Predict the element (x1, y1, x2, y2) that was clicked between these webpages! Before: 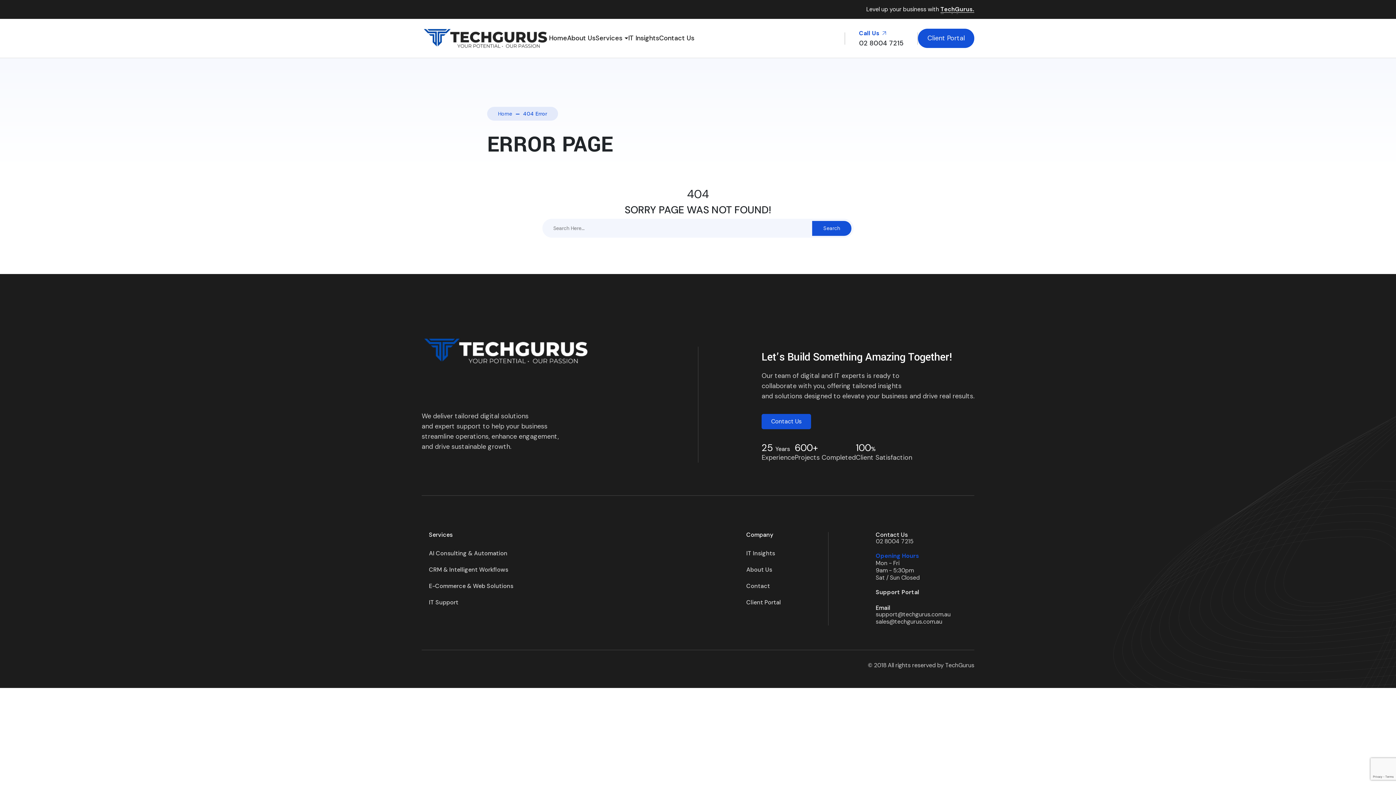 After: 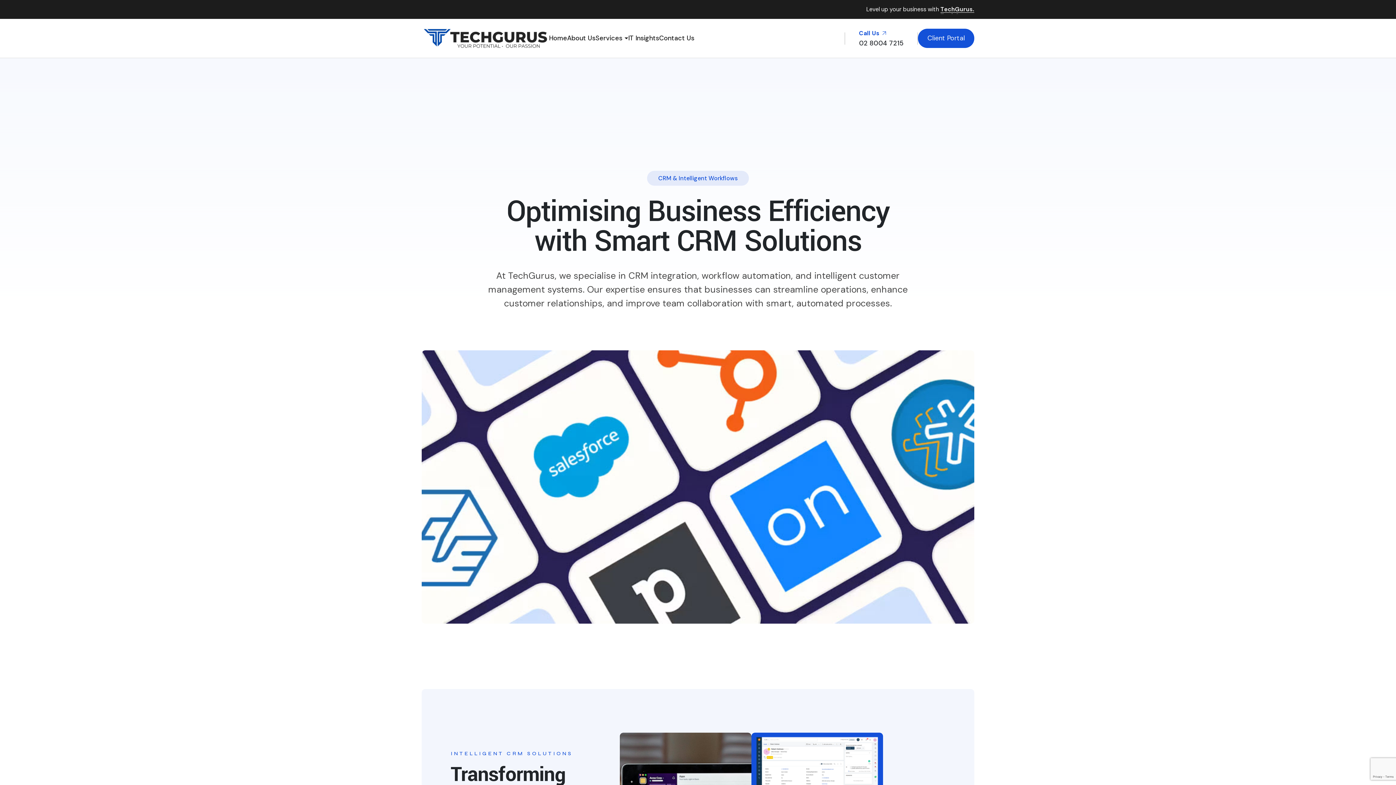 Action: bbox: (429, 565, 513, 574) label: CRM & Intelligent Workflows